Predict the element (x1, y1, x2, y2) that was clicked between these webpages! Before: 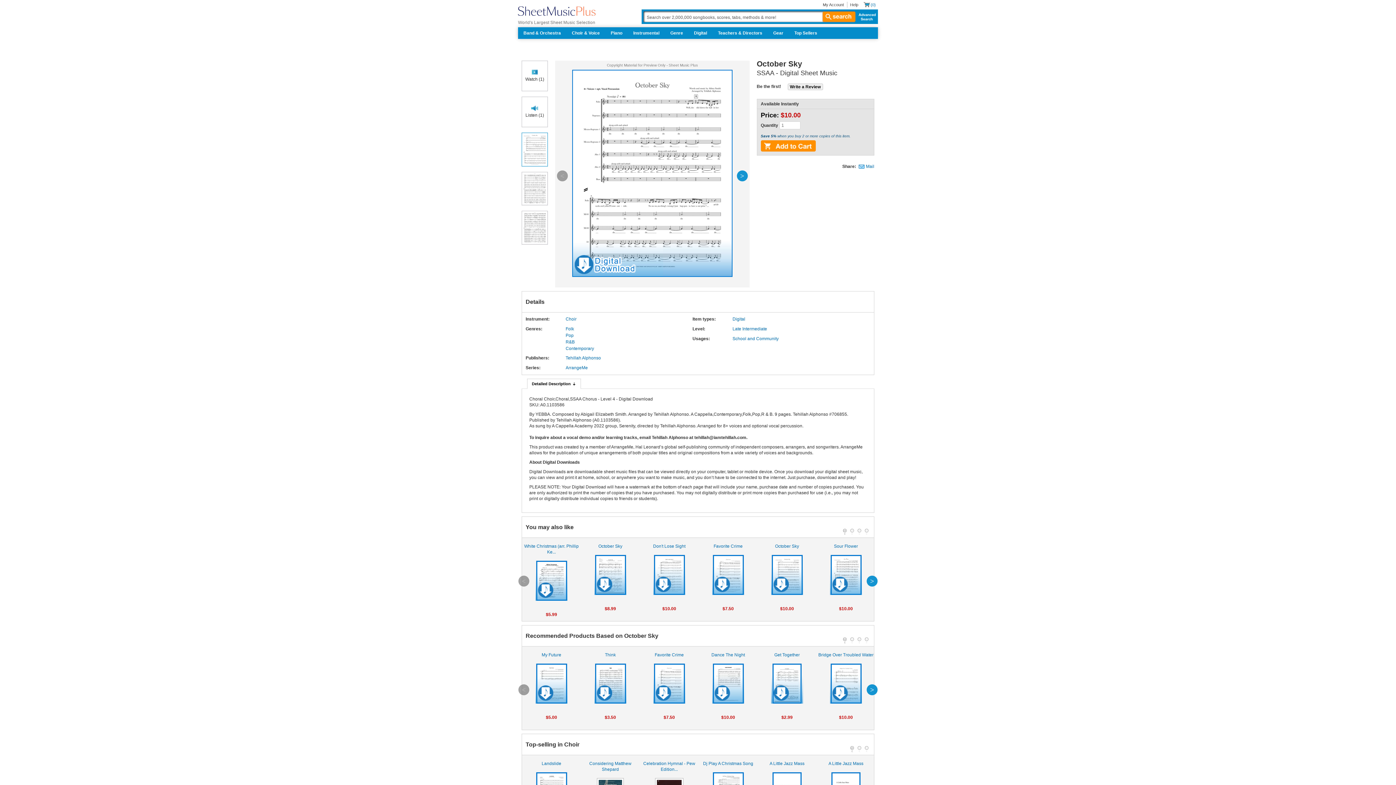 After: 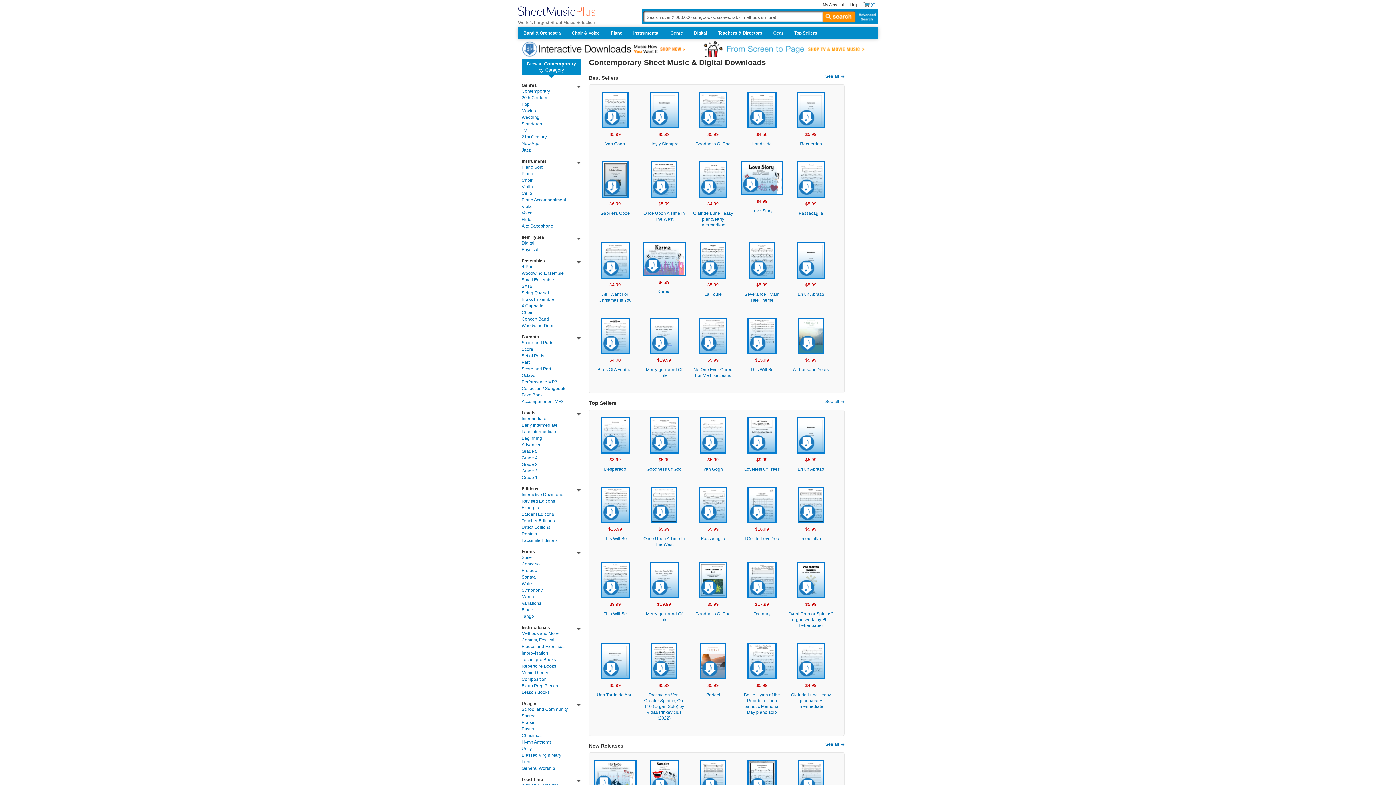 Action: bbox: (565, 345, 594, 351) label: Contemporary